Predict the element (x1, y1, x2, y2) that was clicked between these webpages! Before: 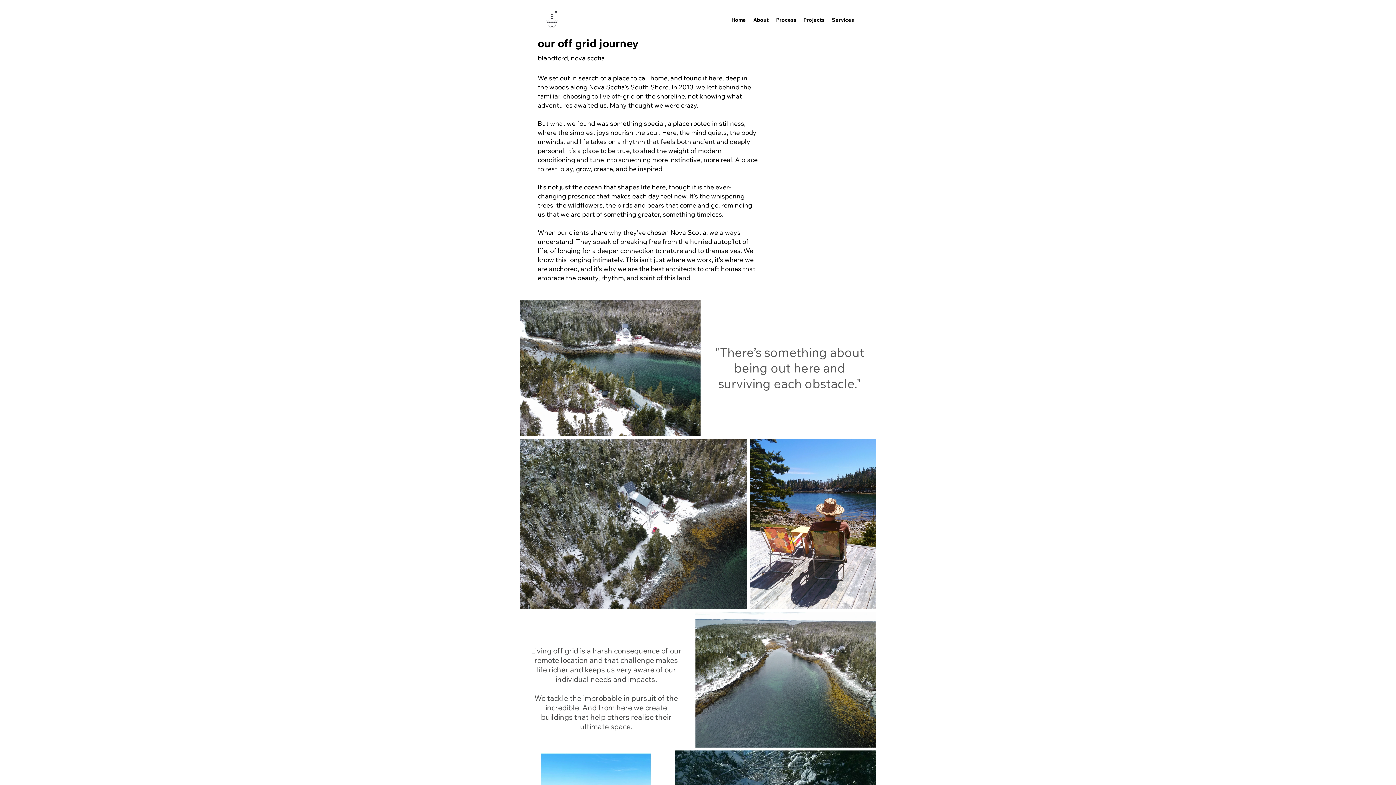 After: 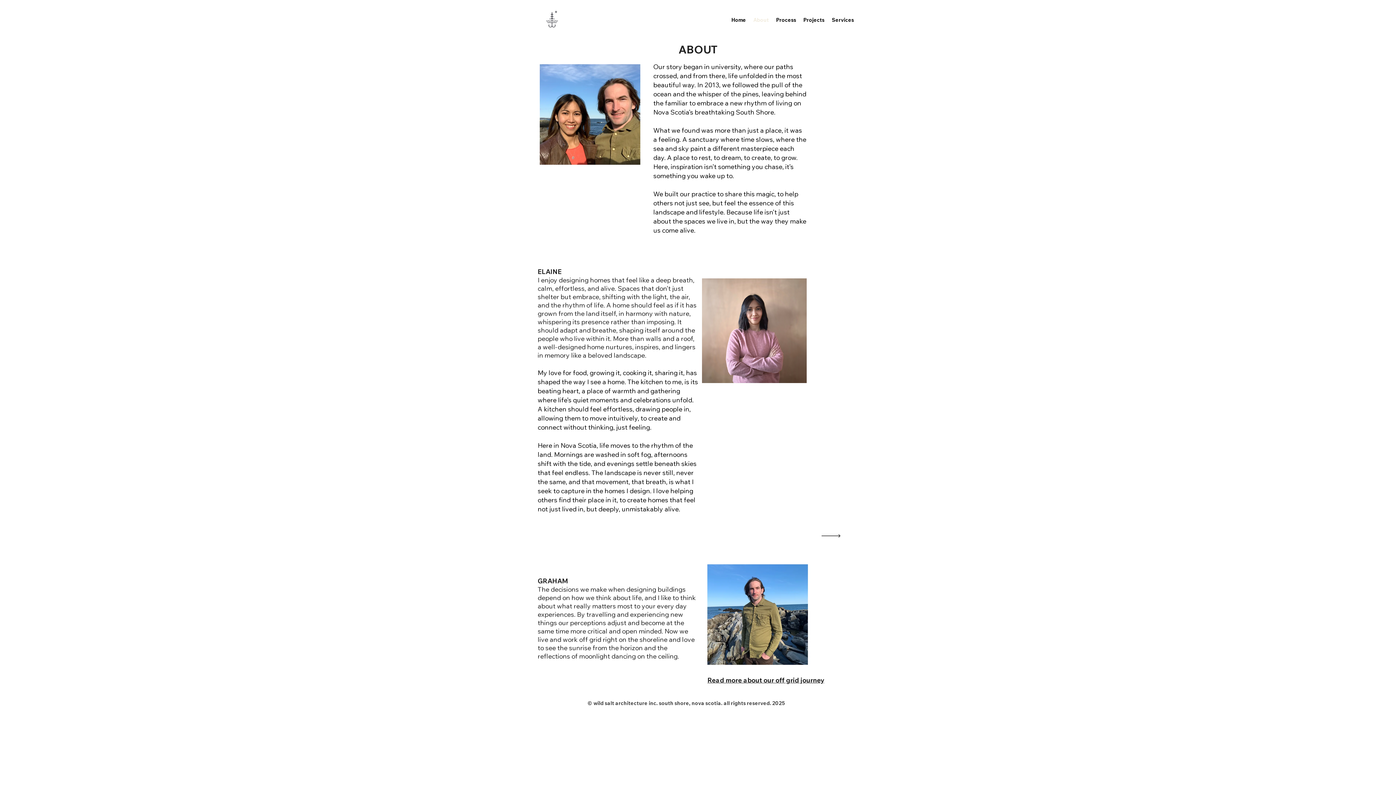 Action: label: About bbox: (749, 10, 772, 29)